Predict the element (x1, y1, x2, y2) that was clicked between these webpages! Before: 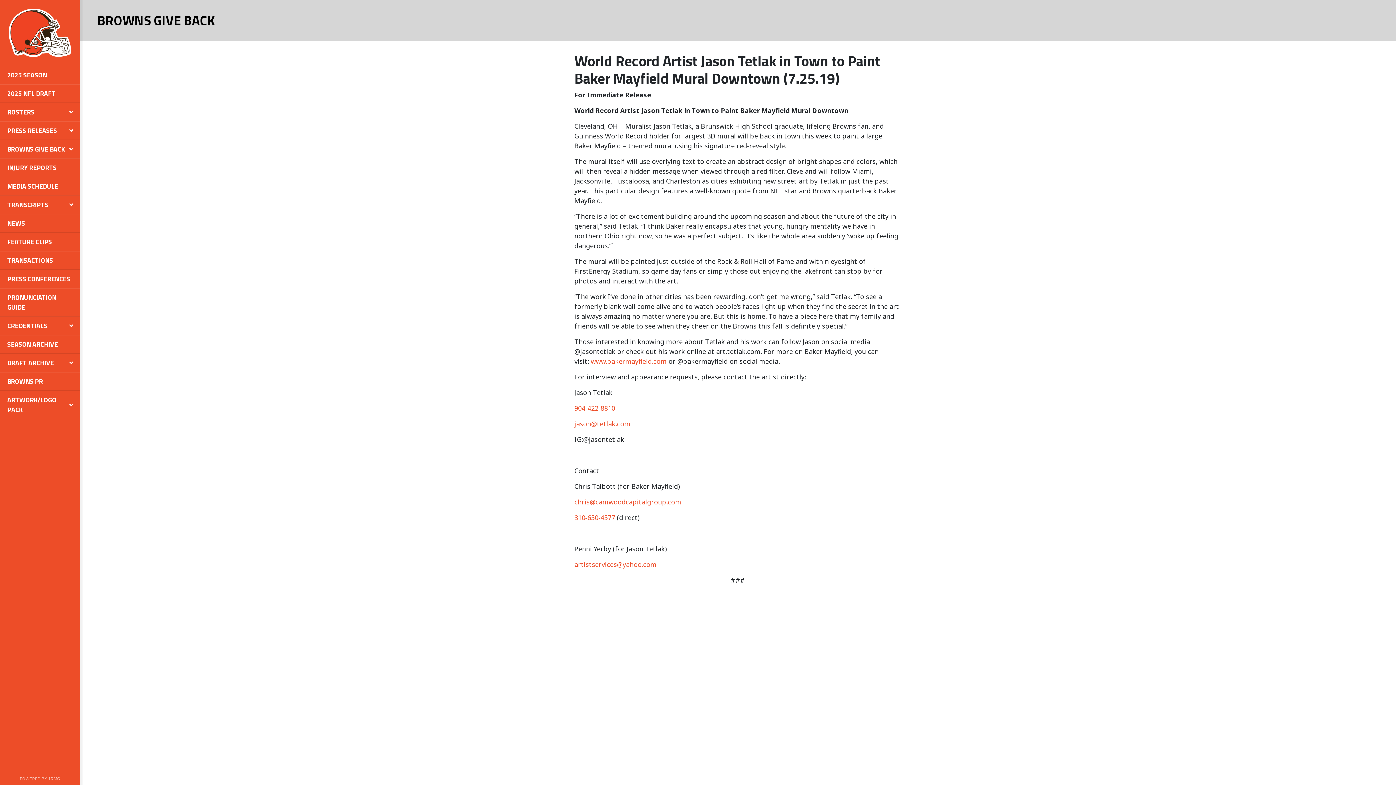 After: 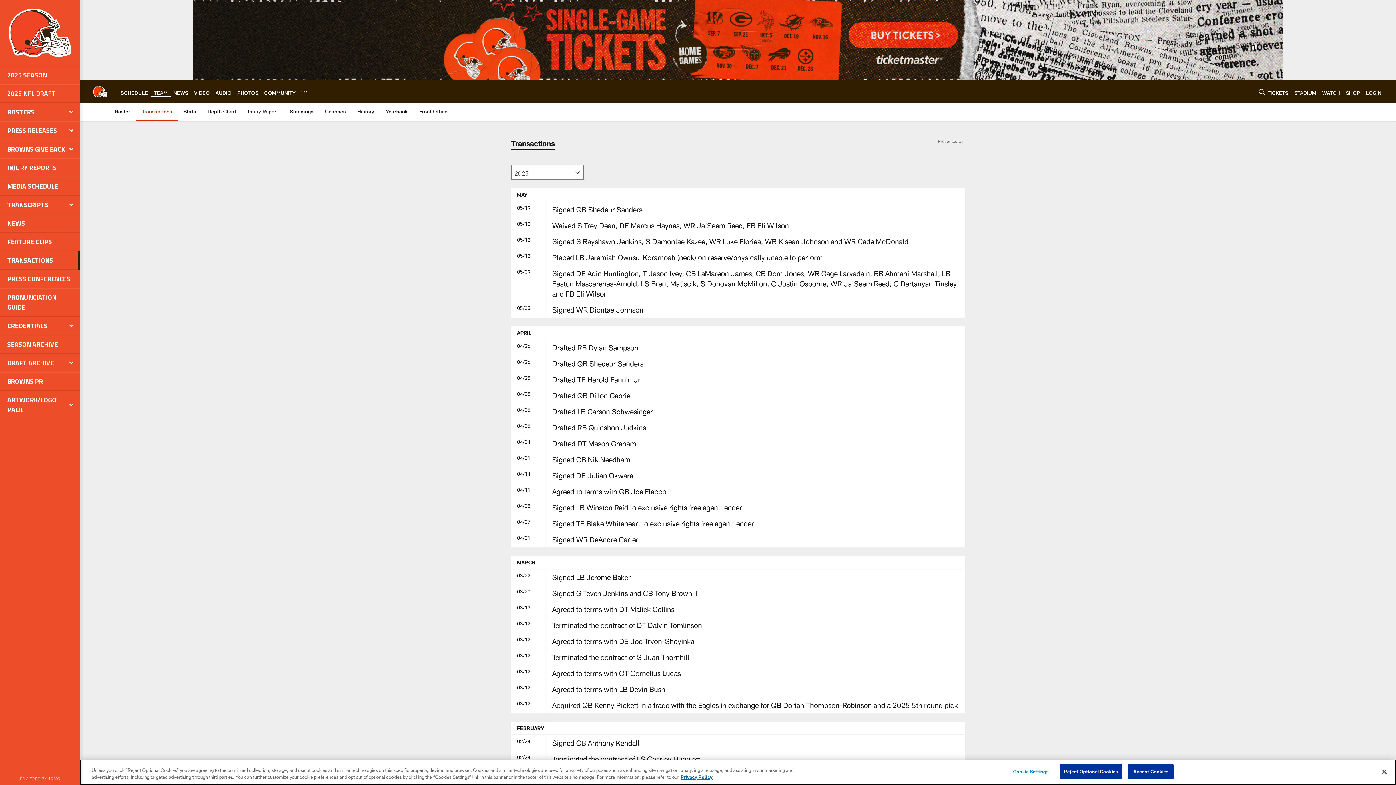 Action: bbox: (0, 251, 80, 269) label: TRANSACTIONS